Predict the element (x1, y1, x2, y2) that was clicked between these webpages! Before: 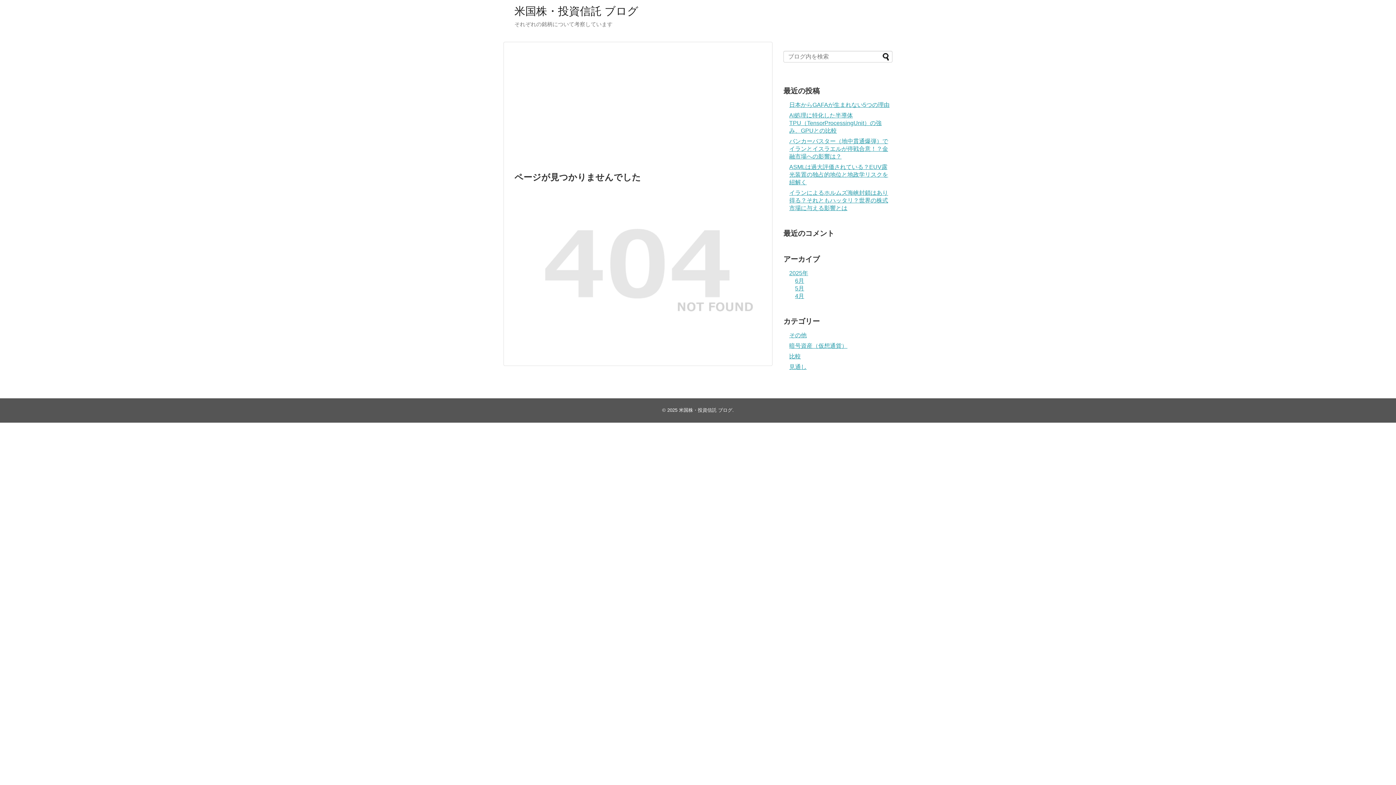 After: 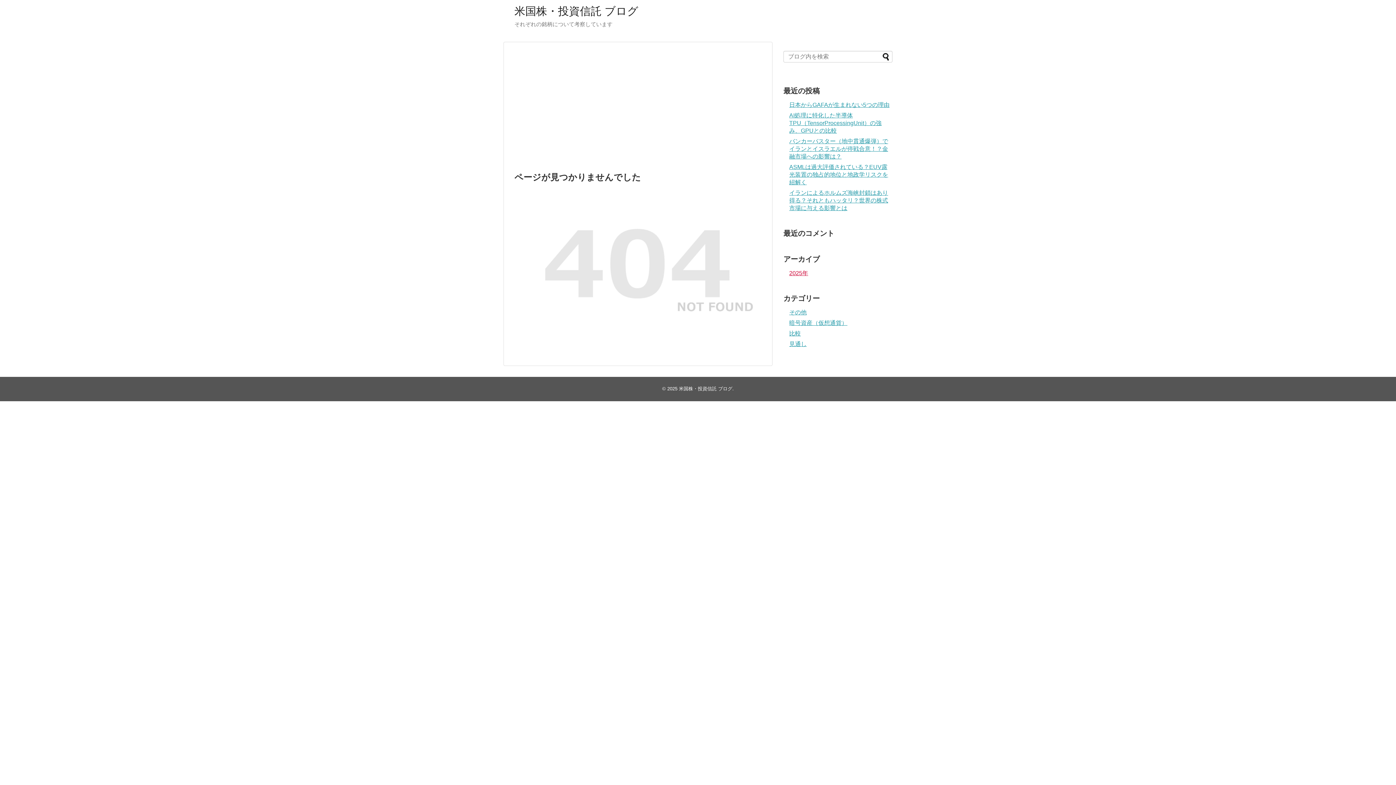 Action: label: 2025年 bbox: (789, 270, 808, 276)